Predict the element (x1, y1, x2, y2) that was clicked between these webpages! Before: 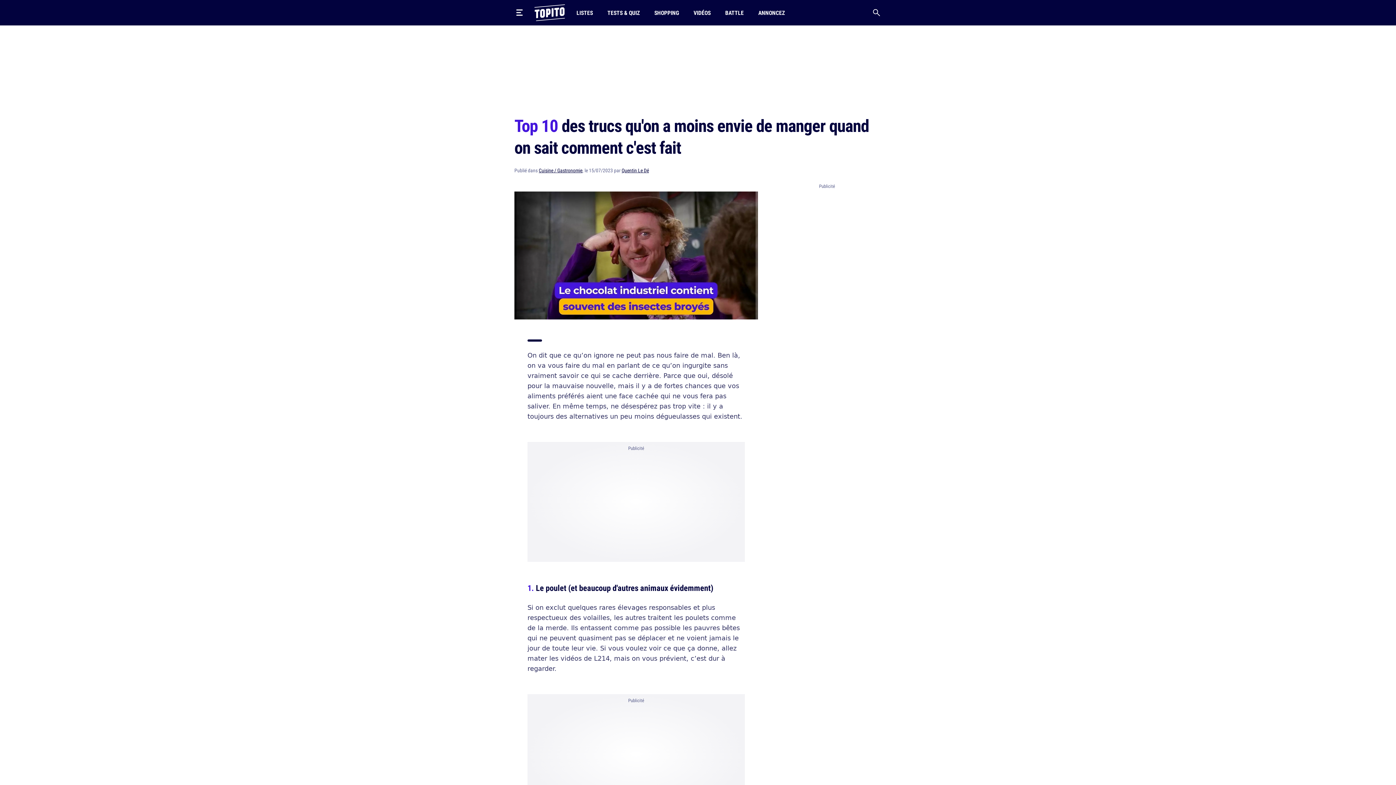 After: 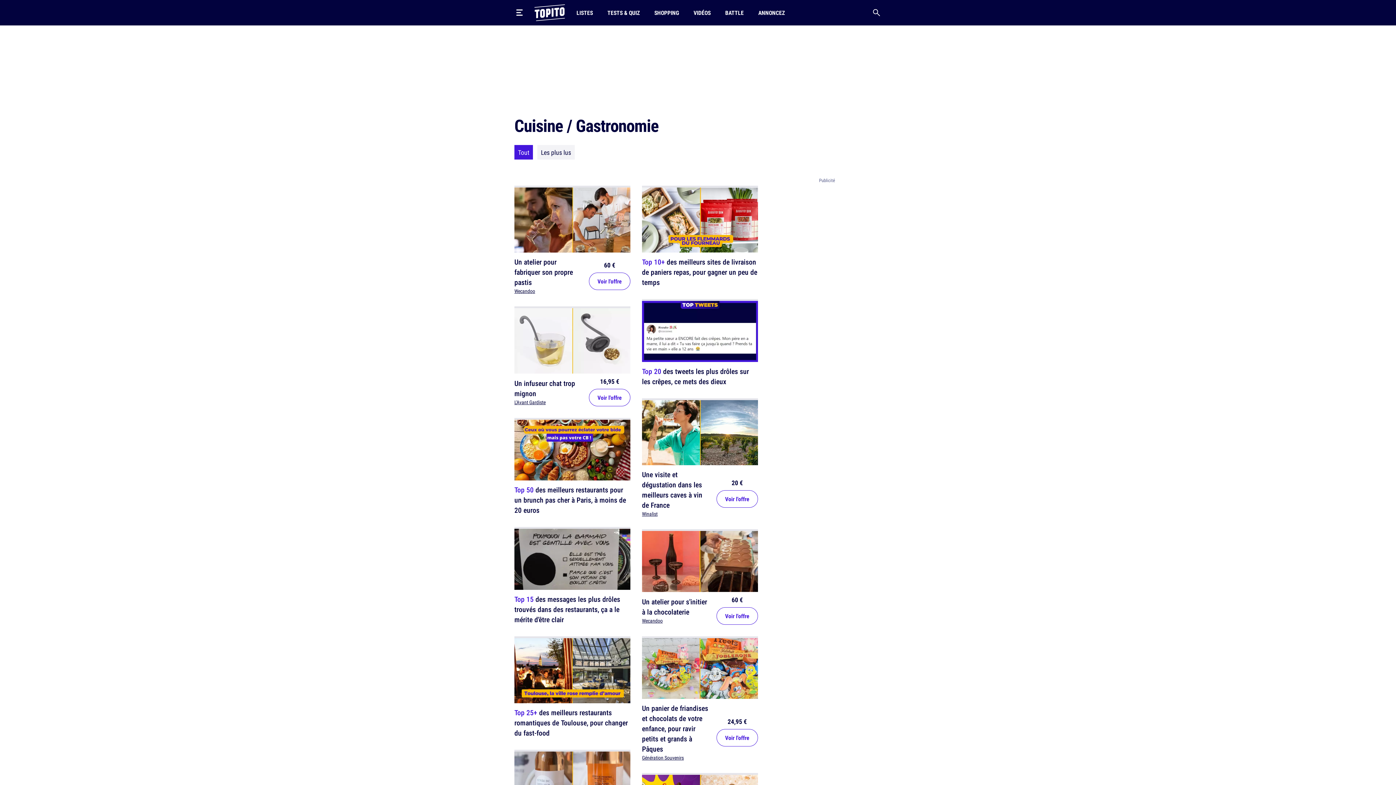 Action: bbox: (538, 167, 582, 173) label: Cuisine / Gastronomie